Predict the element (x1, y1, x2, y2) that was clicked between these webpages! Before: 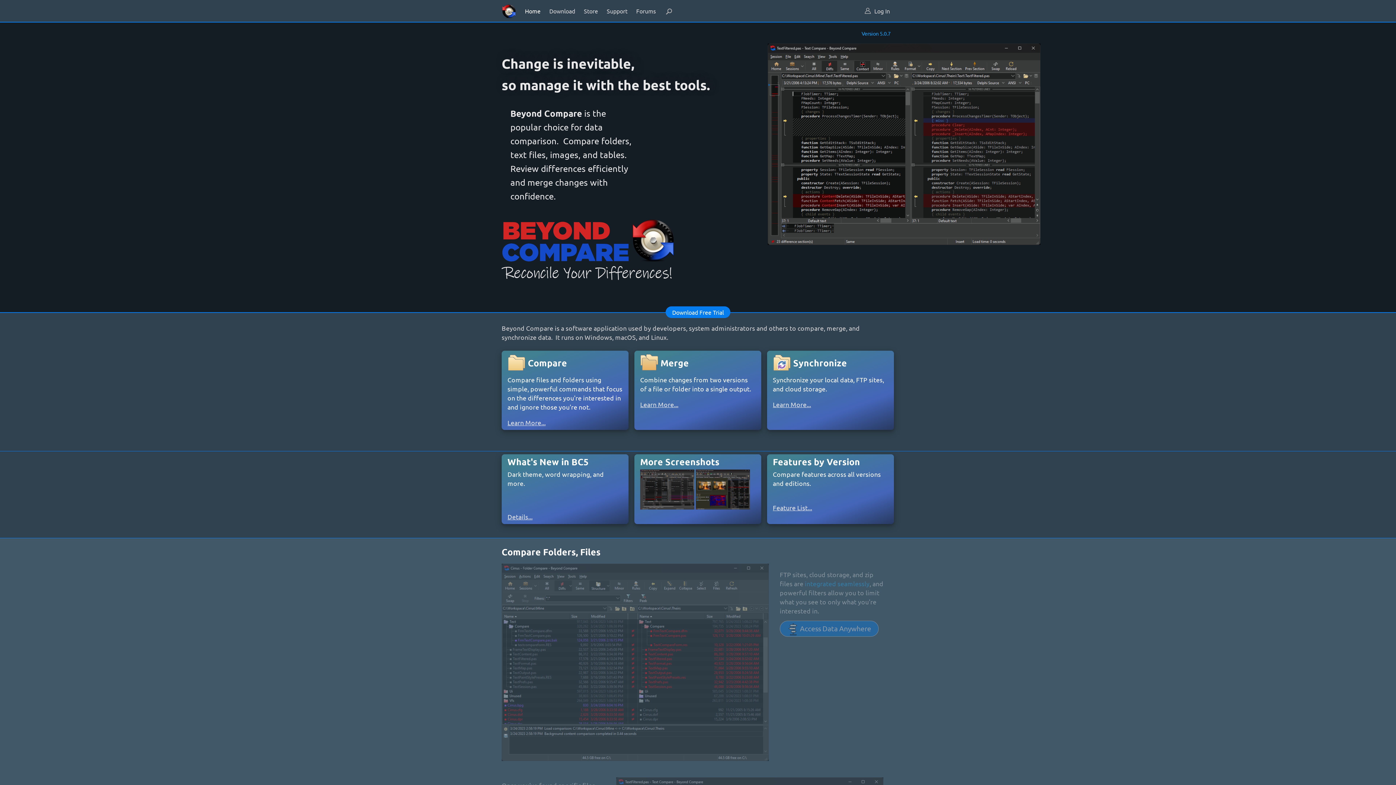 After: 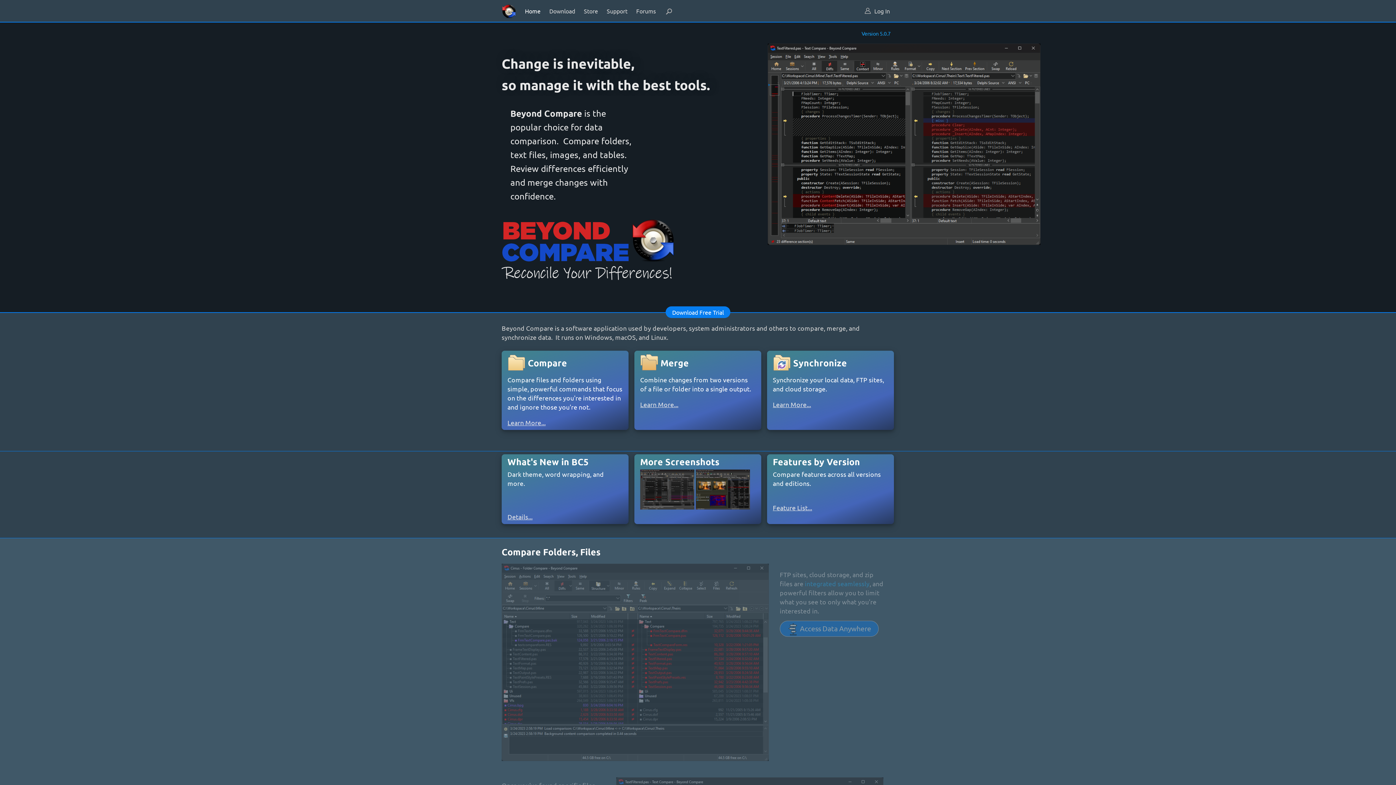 Action: bbox: (501, 0, 520, 21)